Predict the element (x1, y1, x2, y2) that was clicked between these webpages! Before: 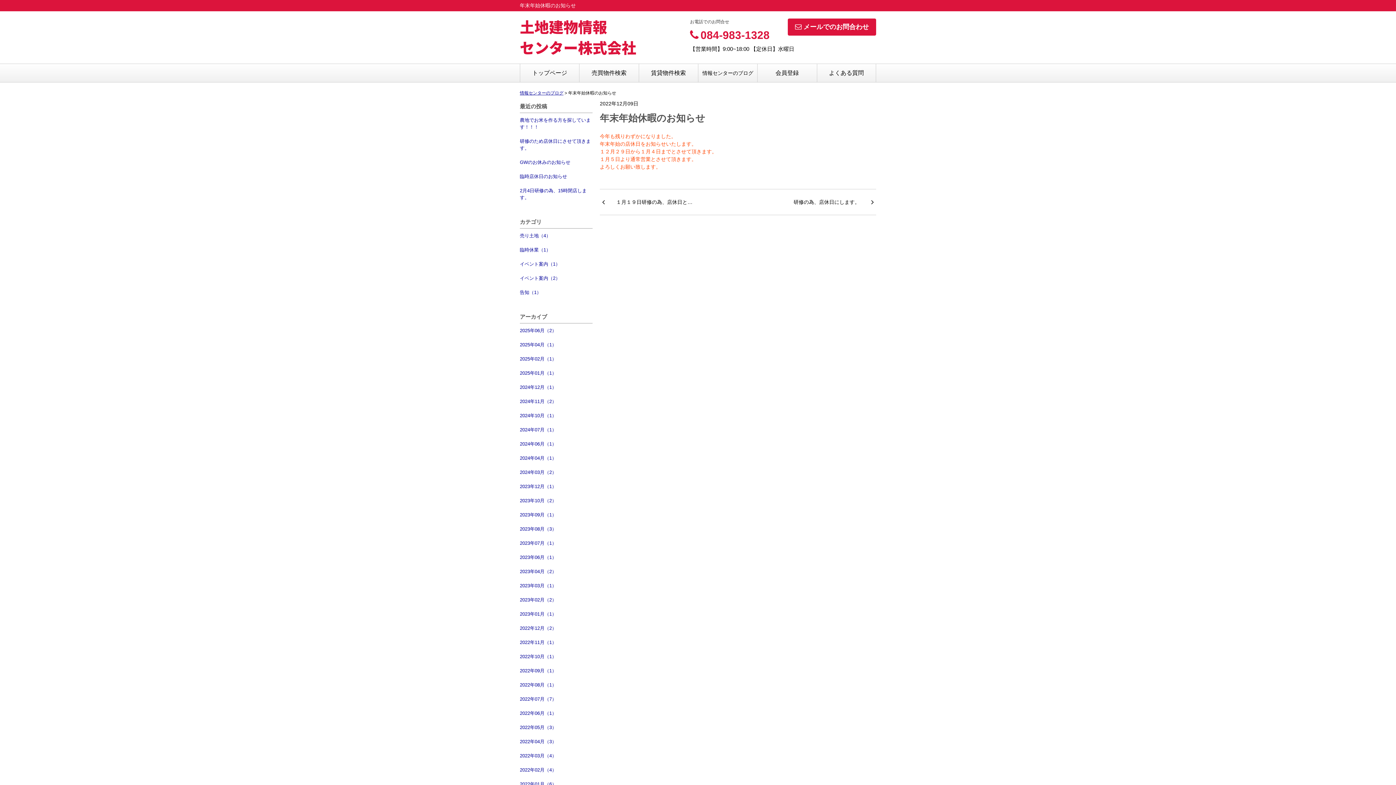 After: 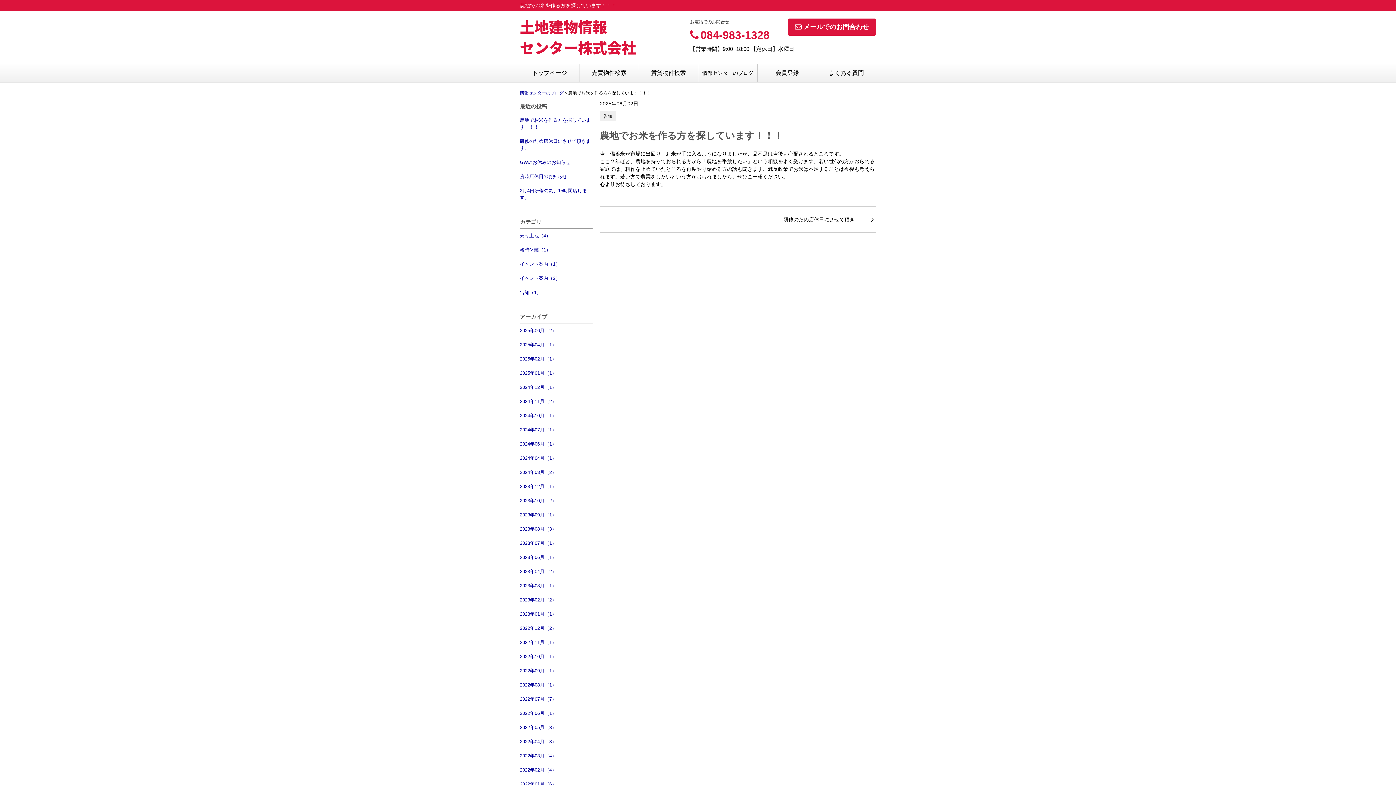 Action: label: 農地でお米を作る方を探しています！！！ bbox: (520, 113, 592, 134)